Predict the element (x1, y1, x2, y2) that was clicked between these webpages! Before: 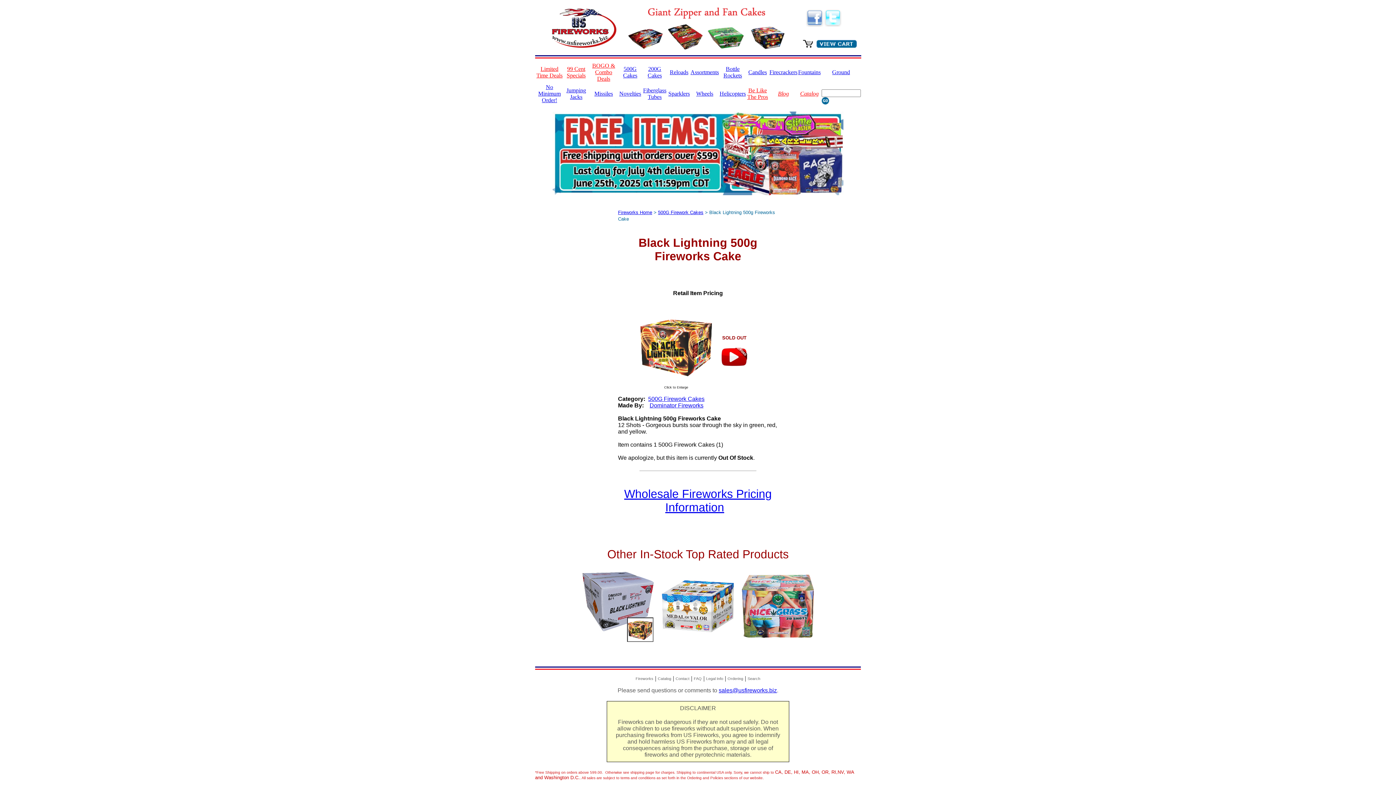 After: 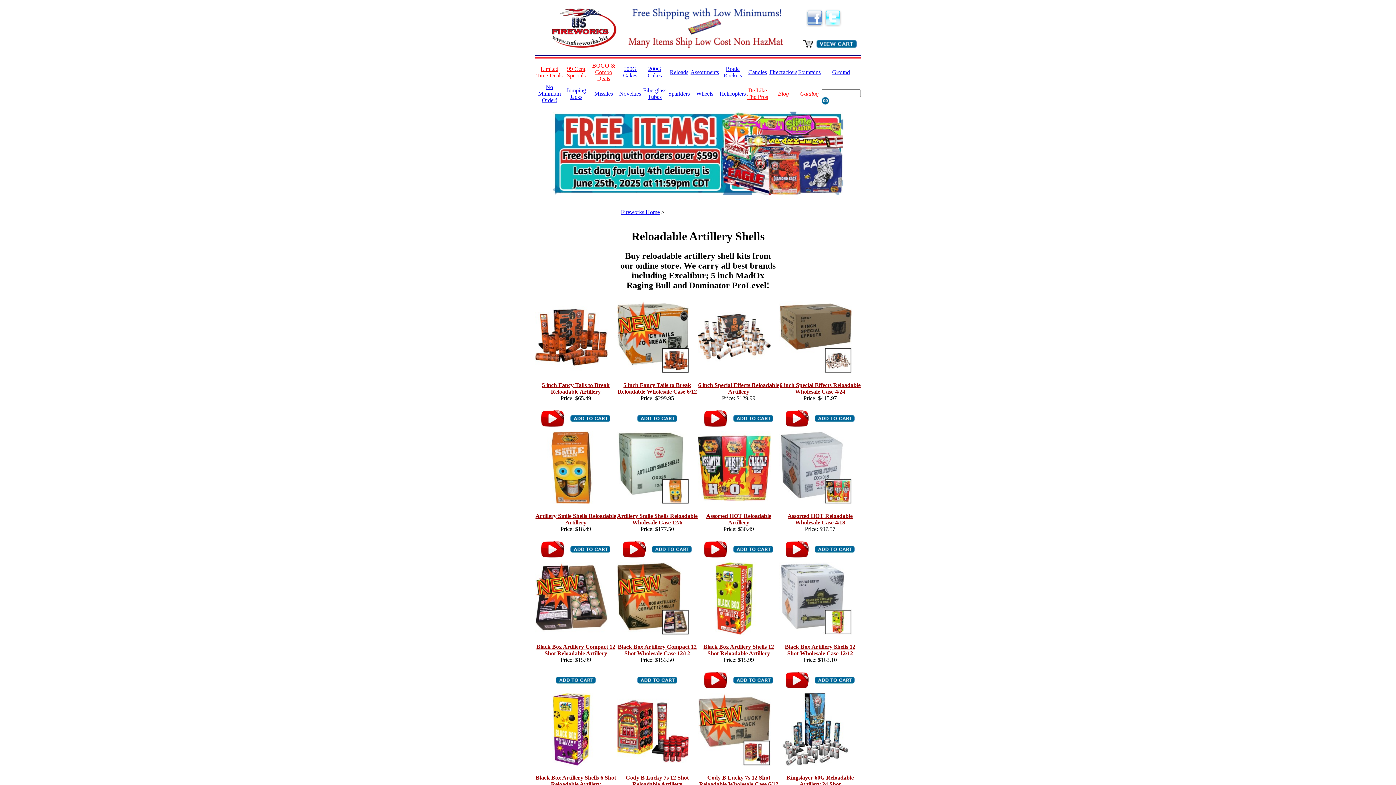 Action: bbox: (670, 69, 688, 75) label: Reloads